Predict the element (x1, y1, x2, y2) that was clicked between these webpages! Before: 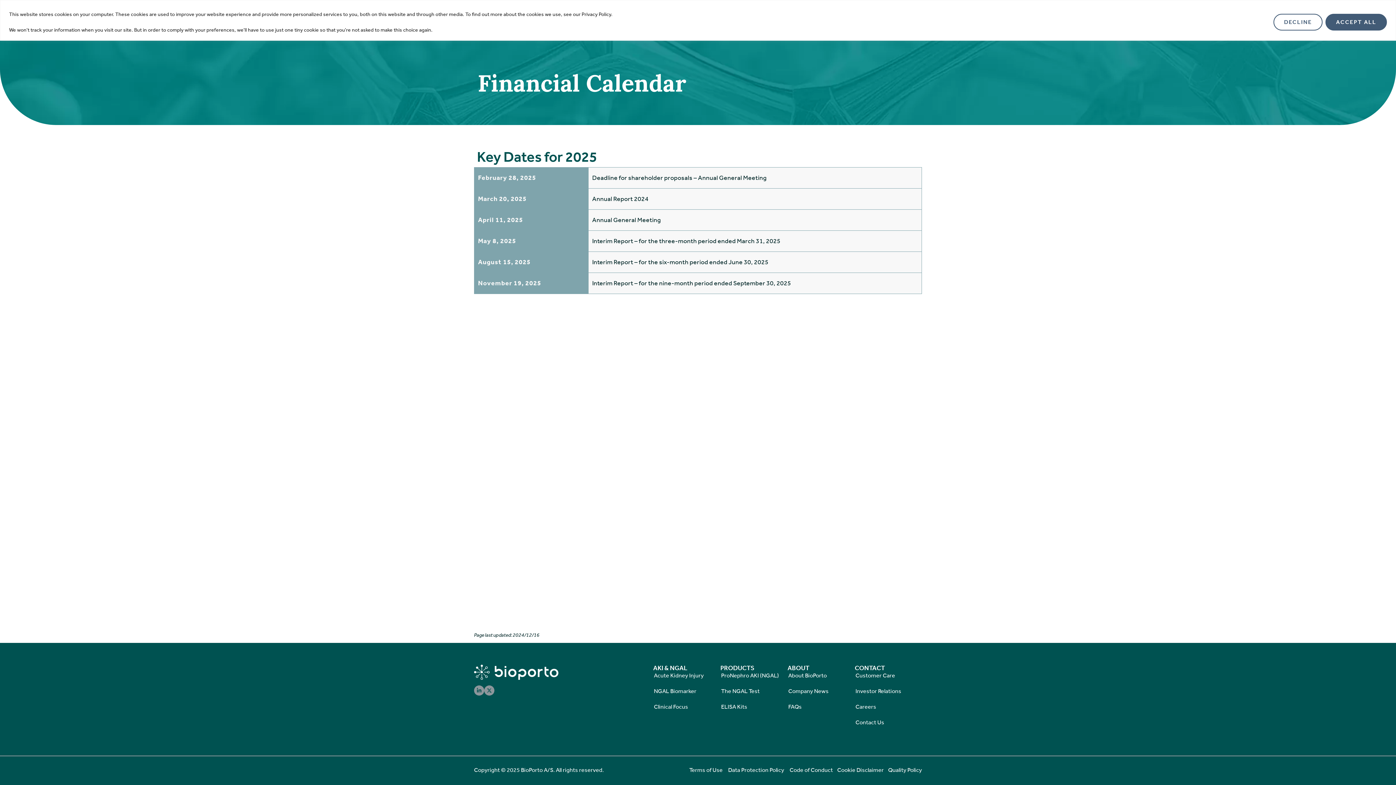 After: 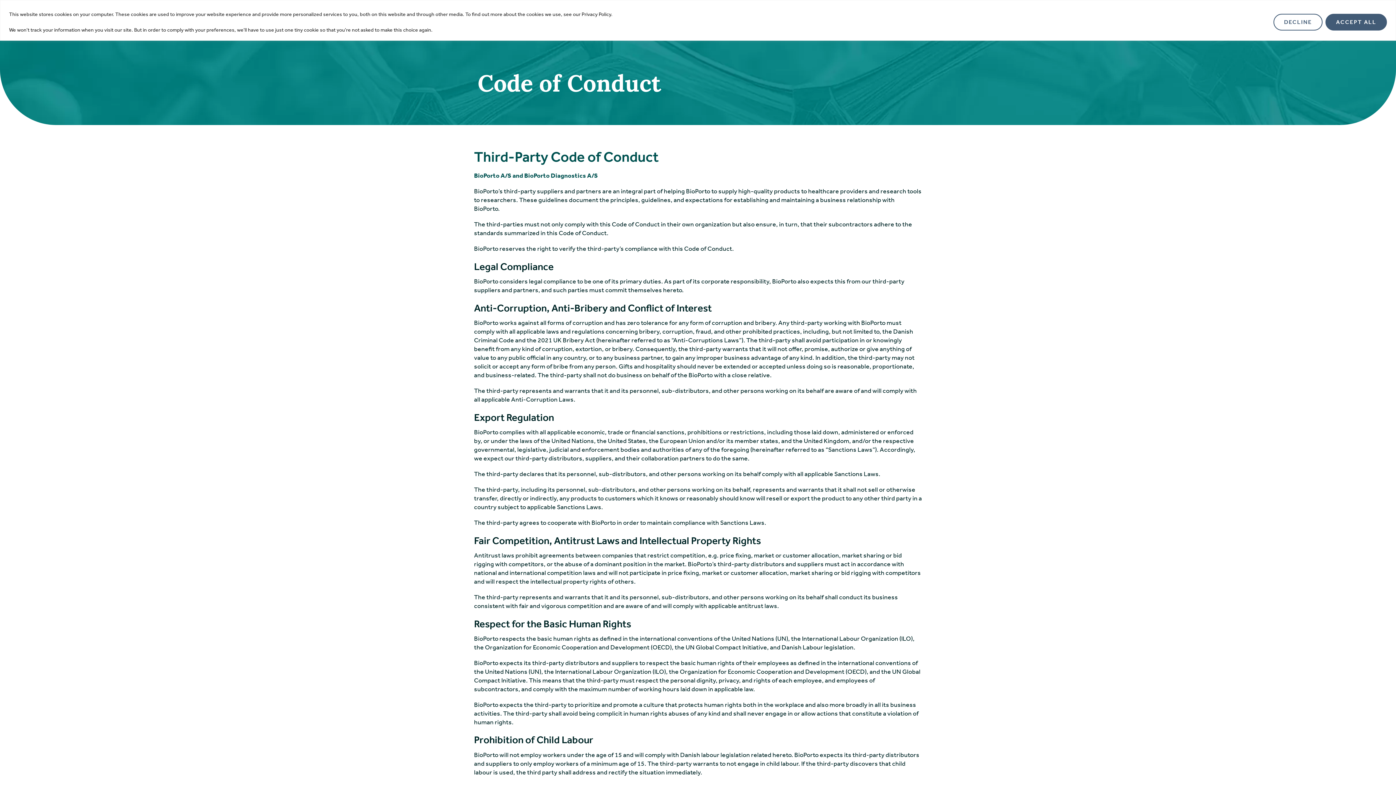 Action: label: Code of Conduct bbox: (789, 766, 833, 773)